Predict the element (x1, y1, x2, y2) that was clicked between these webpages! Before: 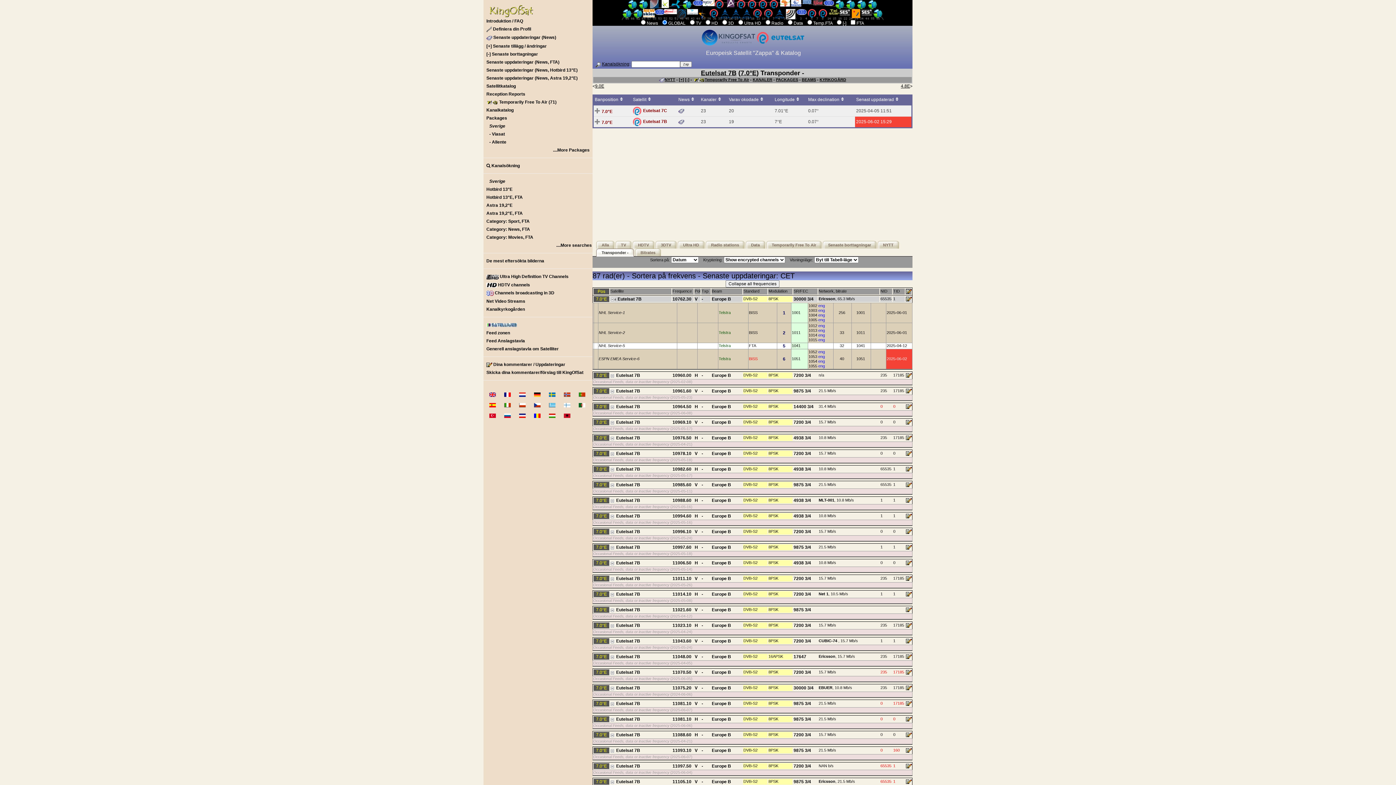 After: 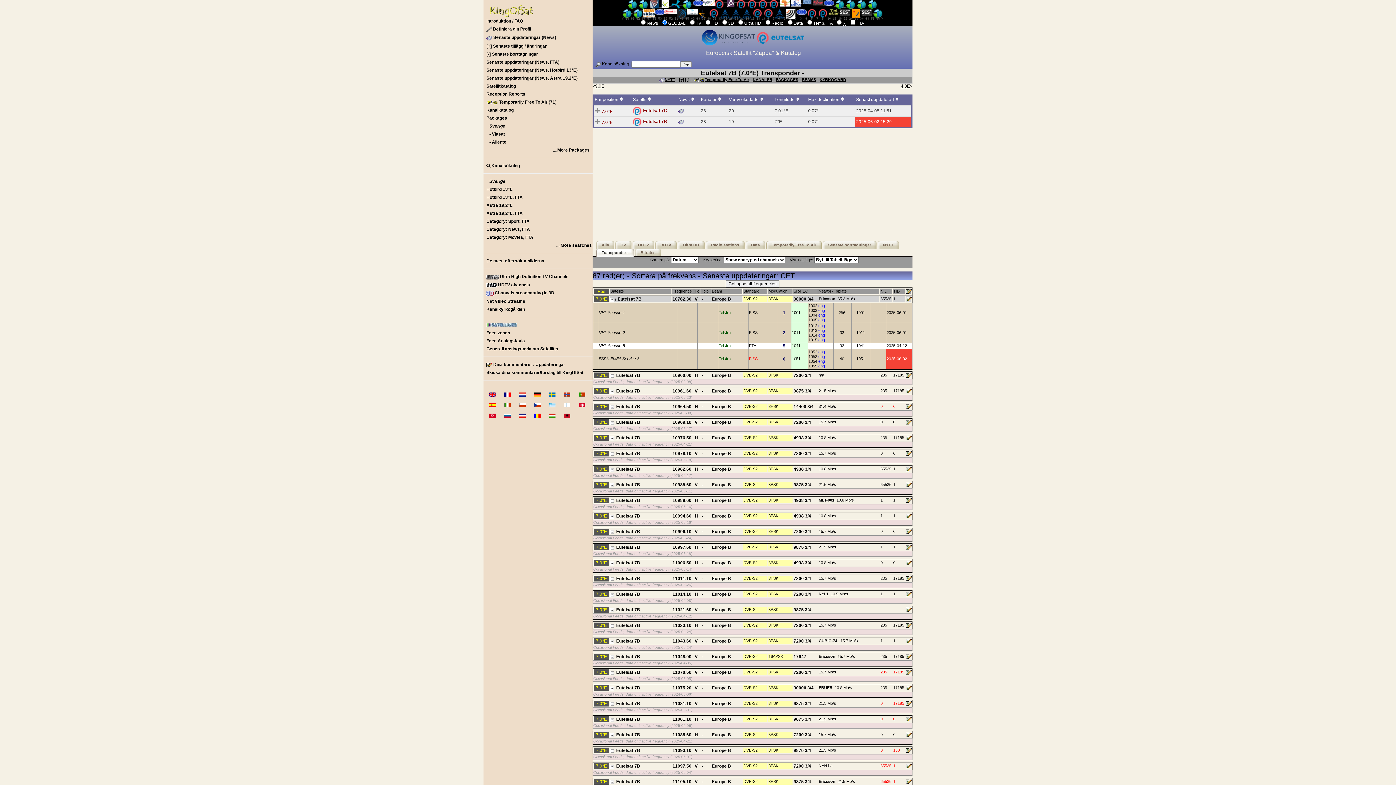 Action: label: Eutelsat 7B bbox: (616, 670, 640, 675)